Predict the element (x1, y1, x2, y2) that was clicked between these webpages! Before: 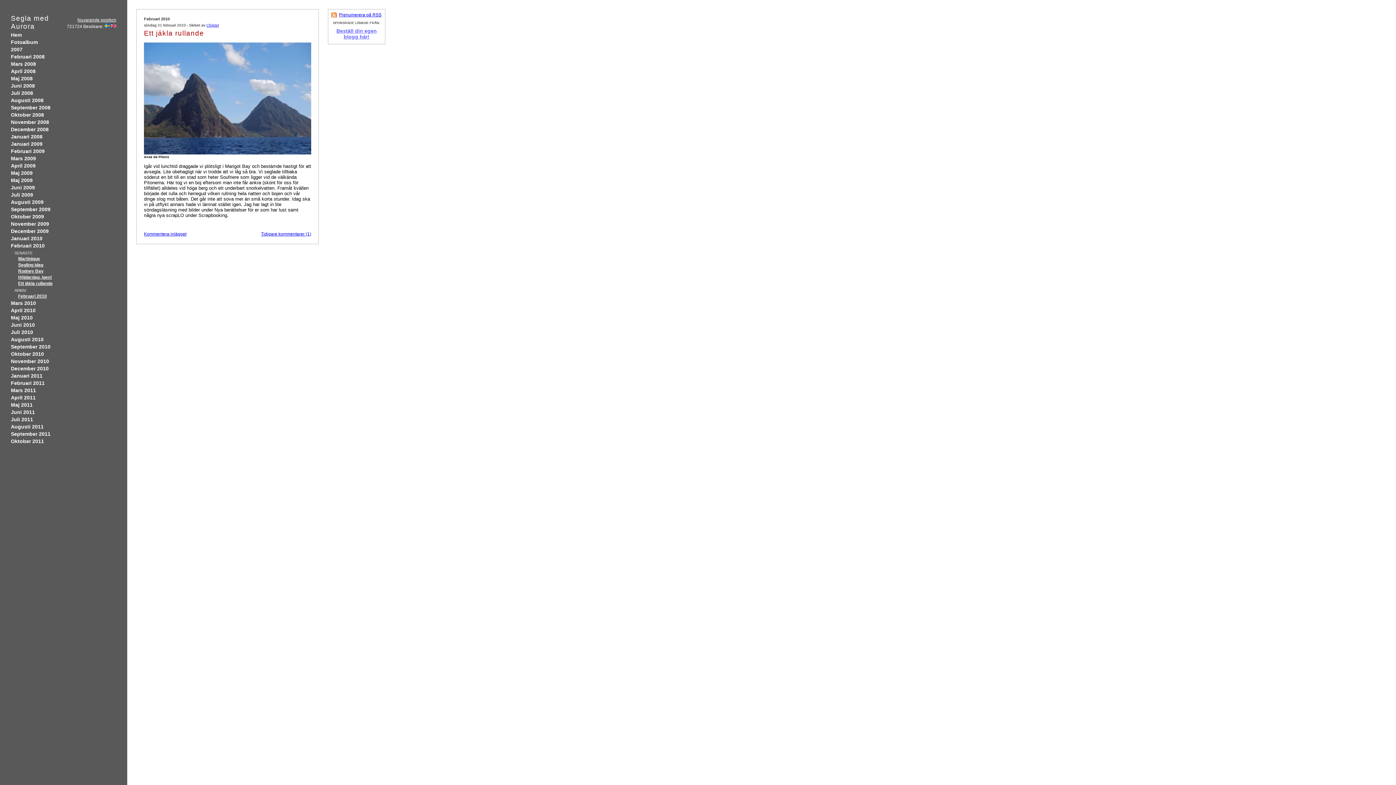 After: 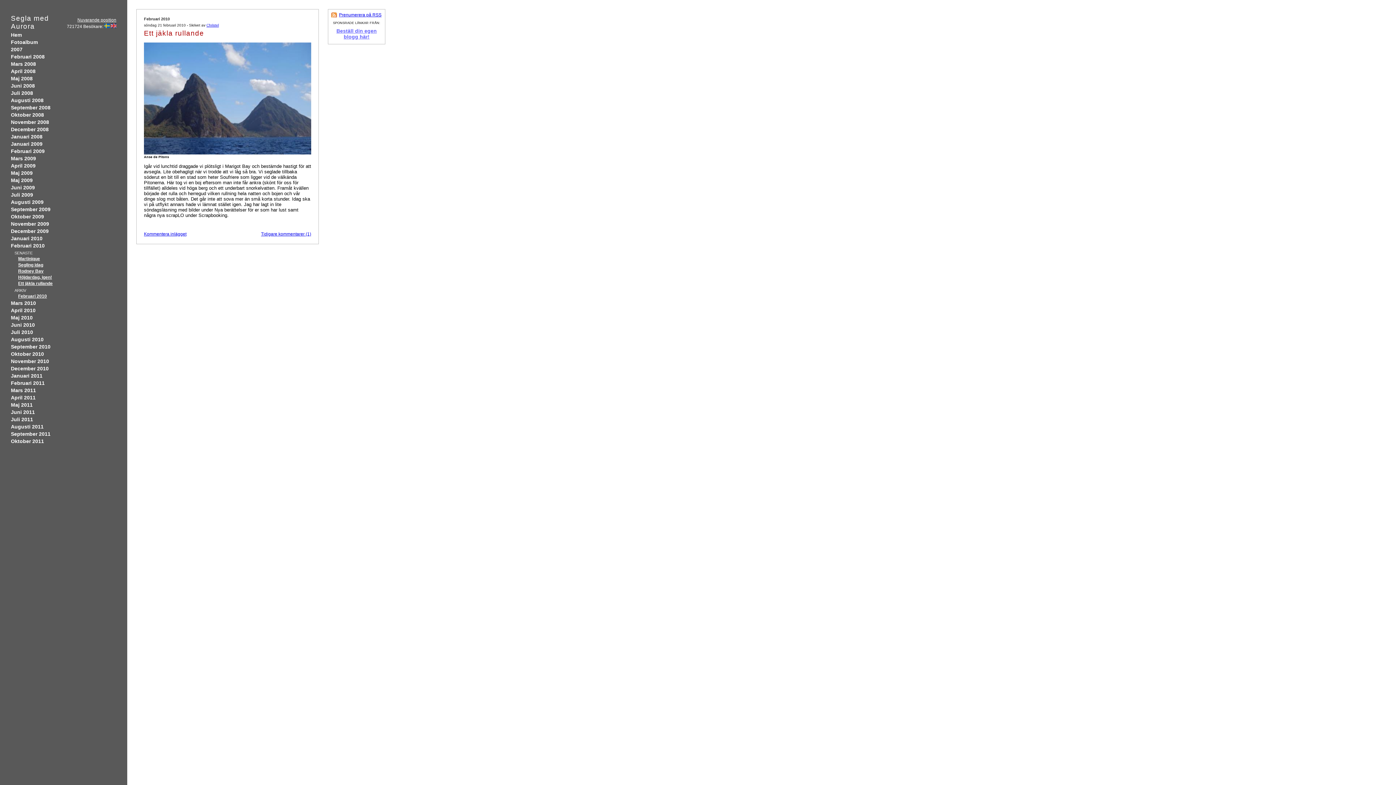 Action: label: Ett jäkla rullande bbox: (18, 281, 52, 286)